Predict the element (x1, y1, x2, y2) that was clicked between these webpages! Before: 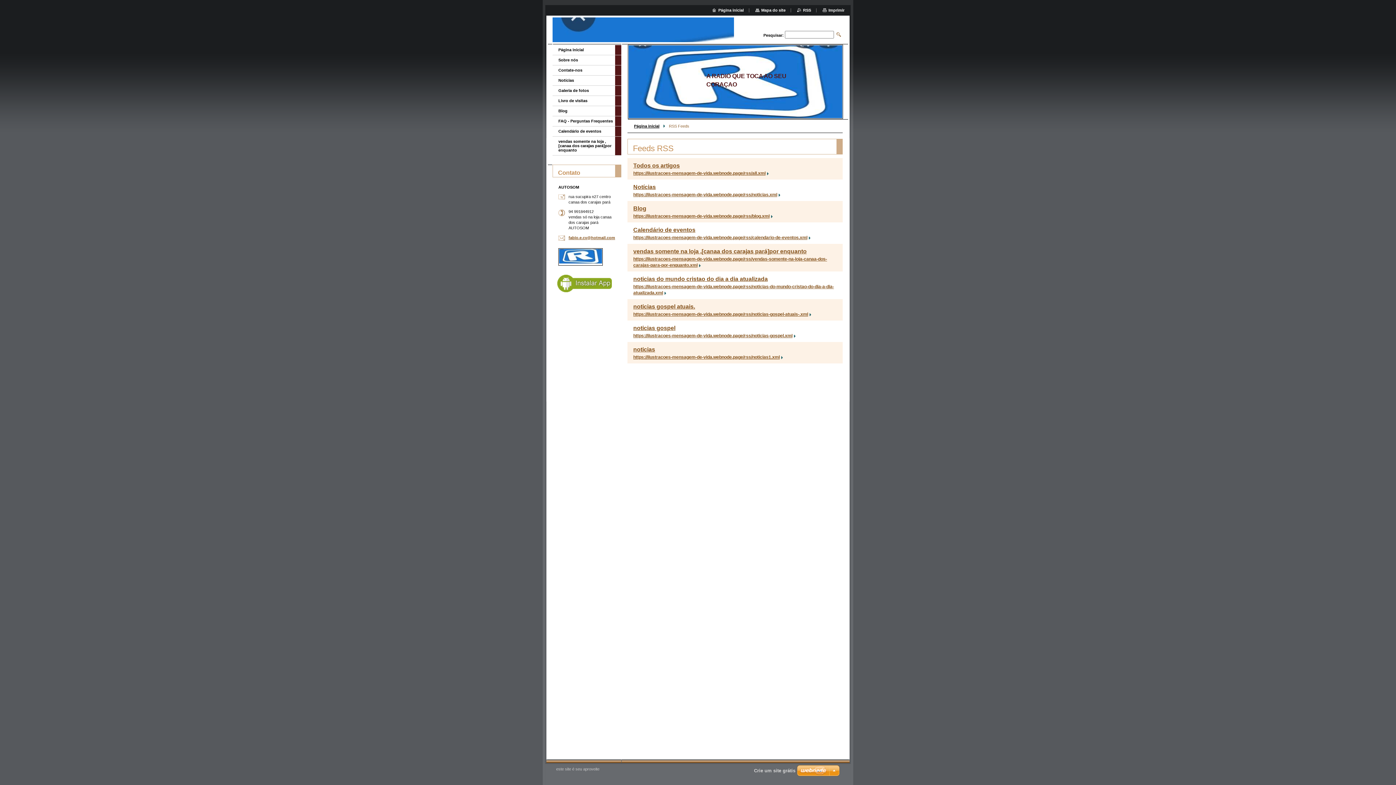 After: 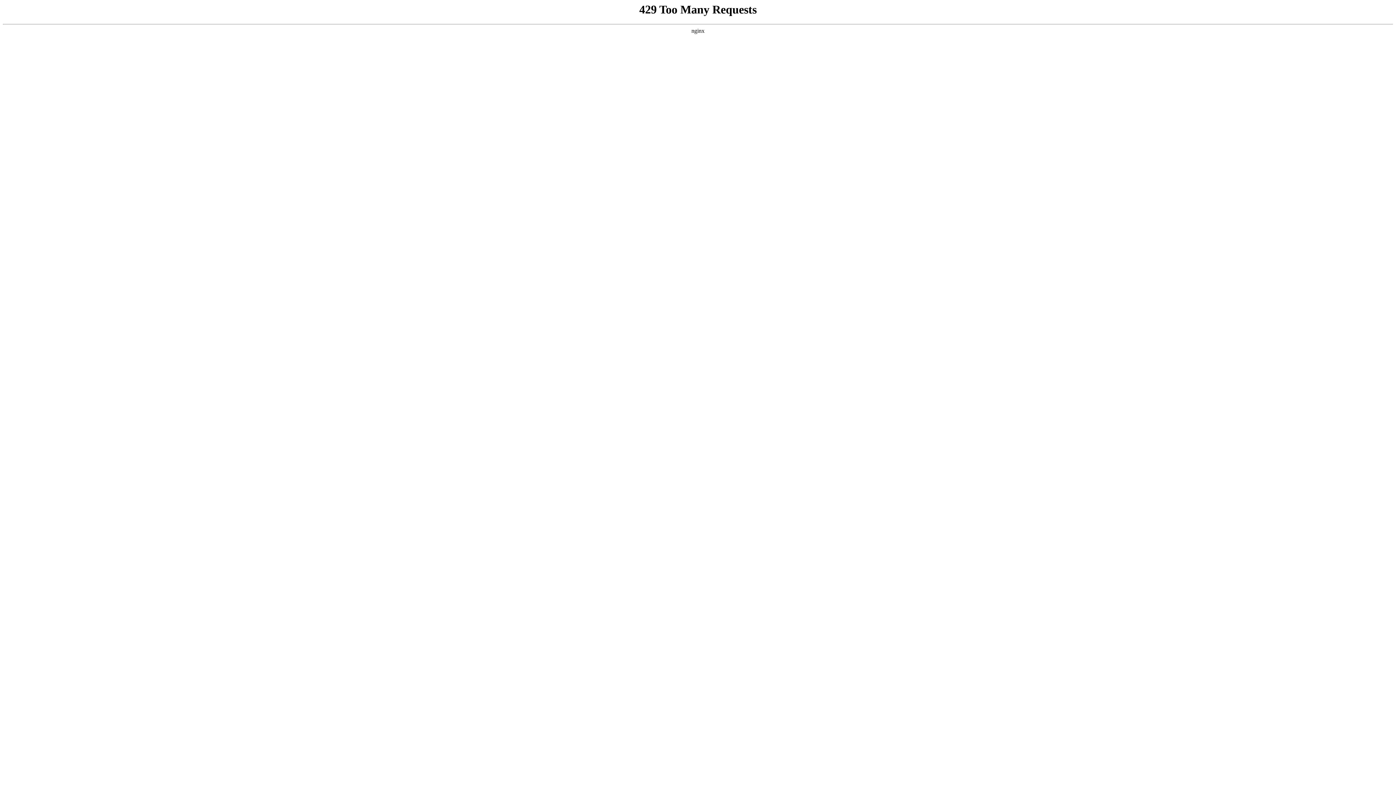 Action: bbox: (797, 765, 840, 777)